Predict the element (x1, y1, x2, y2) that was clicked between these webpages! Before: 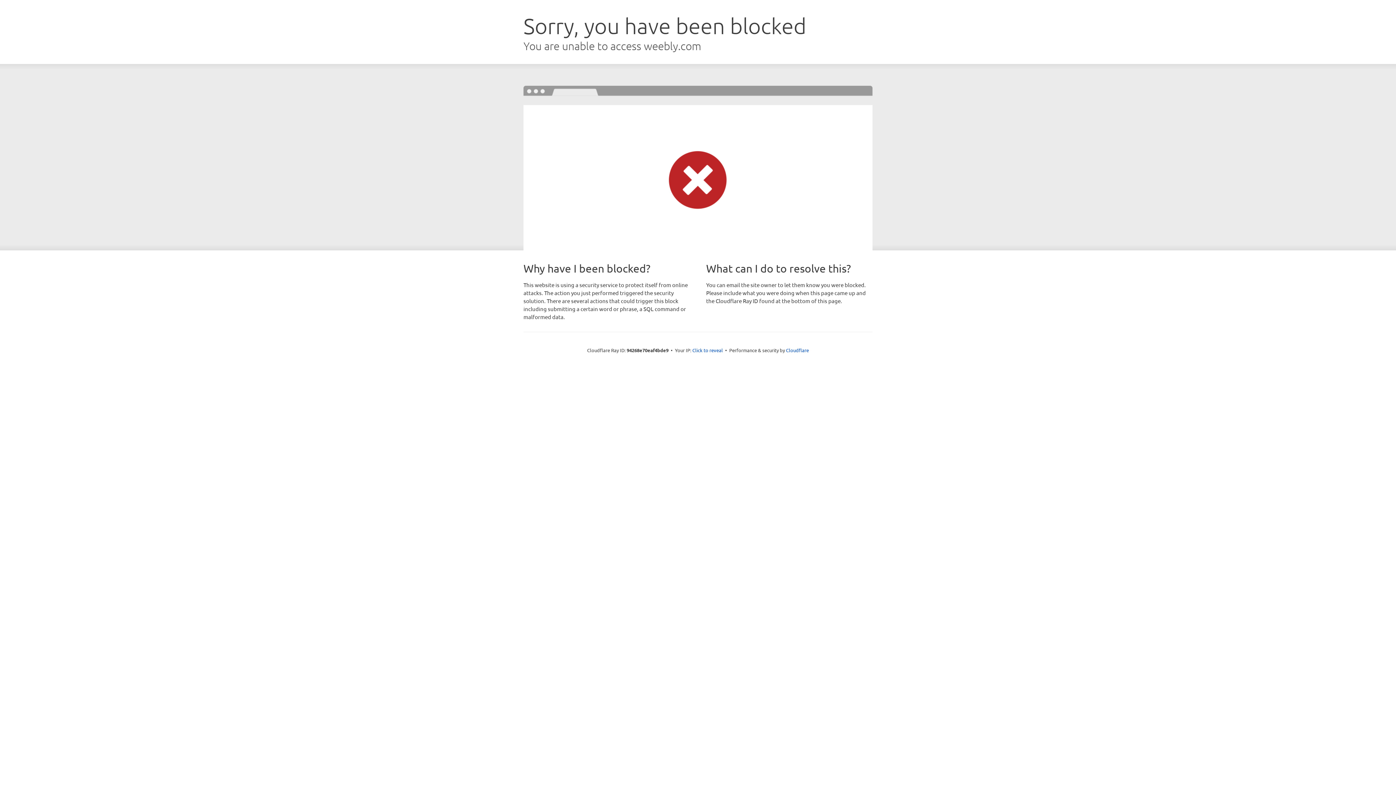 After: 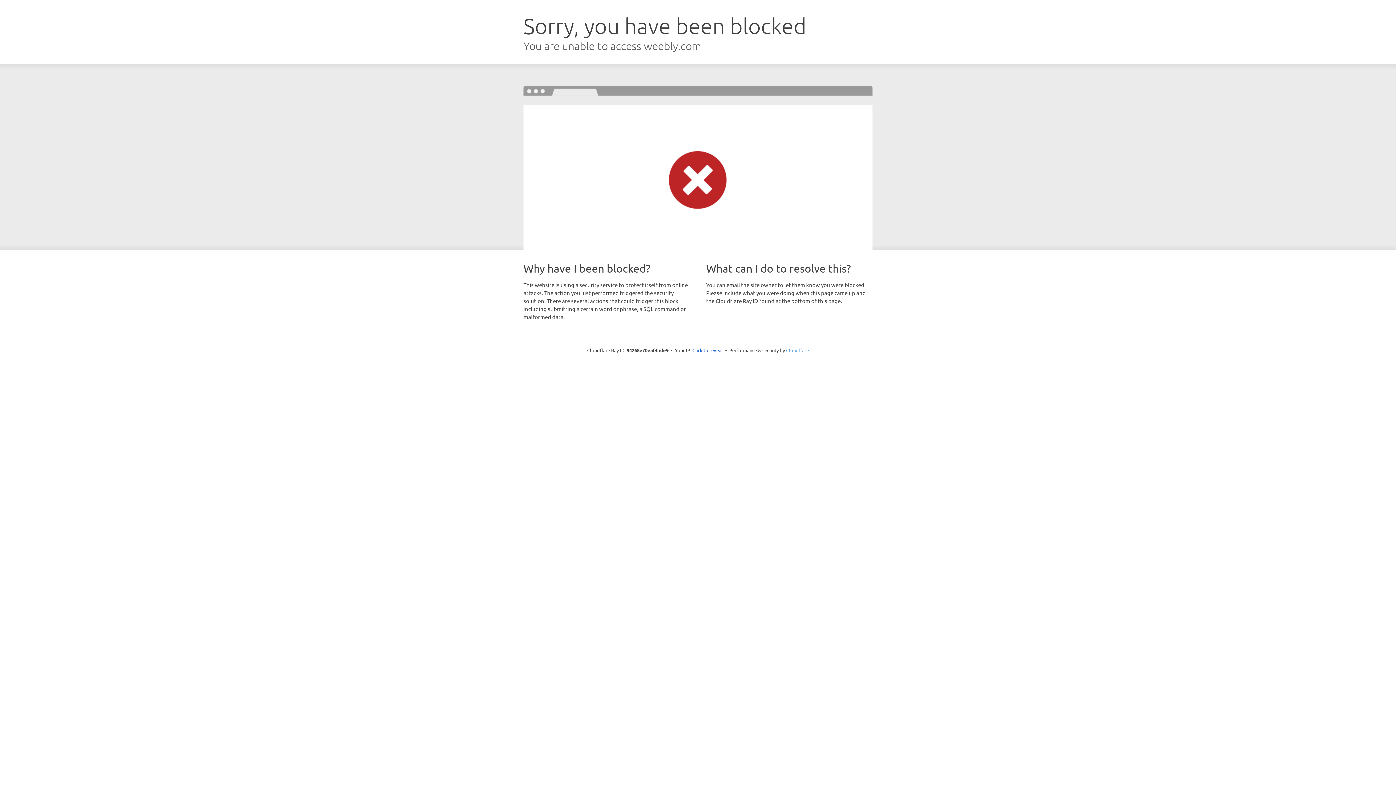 Action: bbox: (786, 347, 809, 353) label: Cloudflare